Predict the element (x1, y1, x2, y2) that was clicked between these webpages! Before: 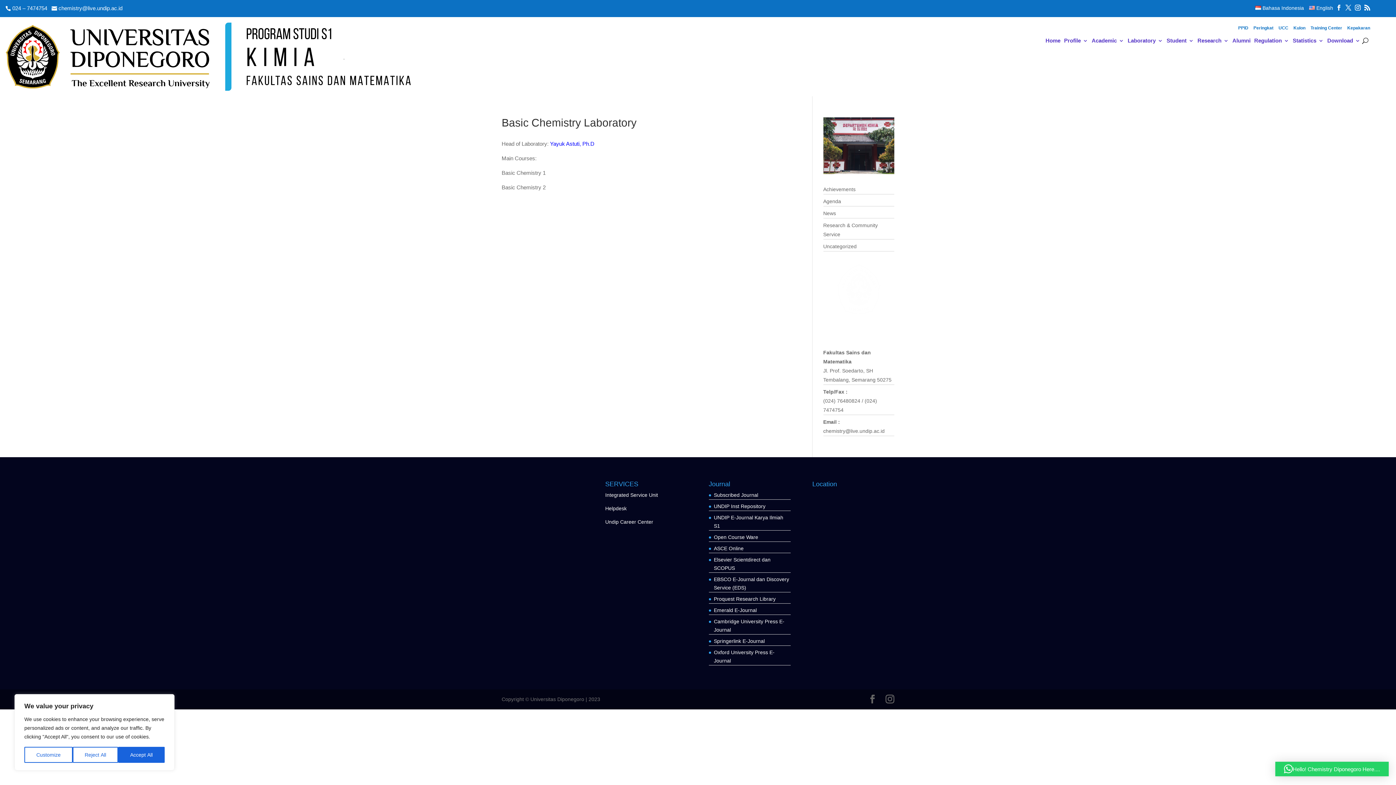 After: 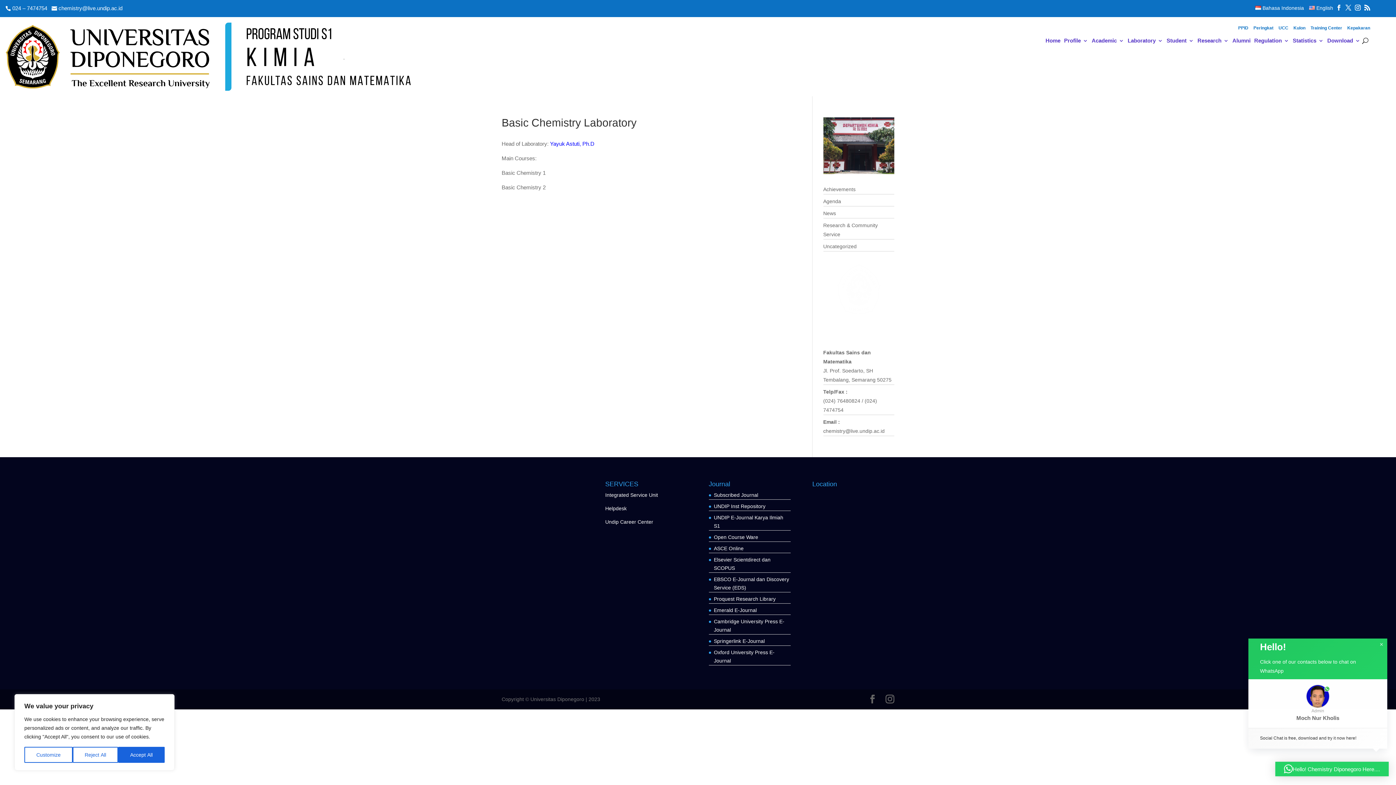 Action: label: Hello! Chemistry Diponegoro Here.... bbox: (1275, 762, 1389, 776)